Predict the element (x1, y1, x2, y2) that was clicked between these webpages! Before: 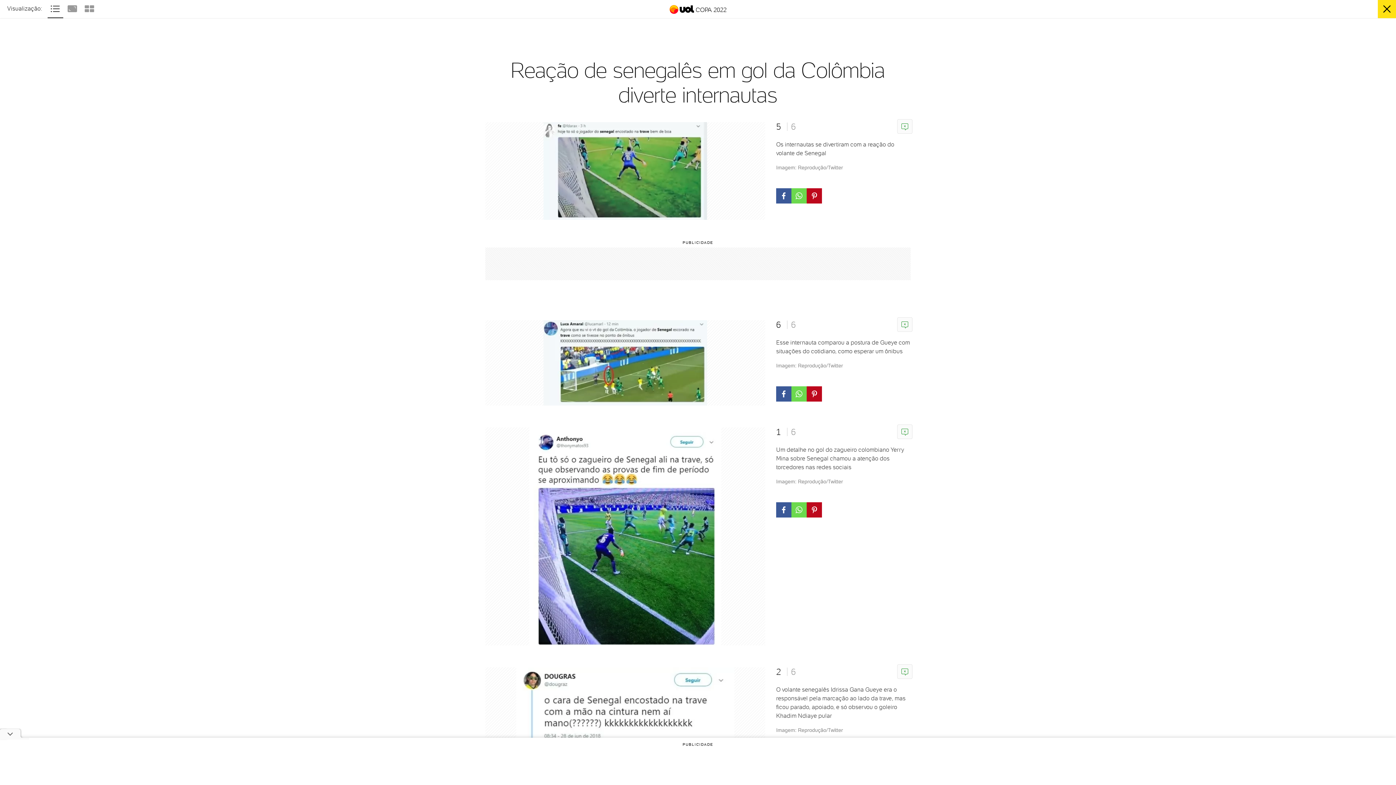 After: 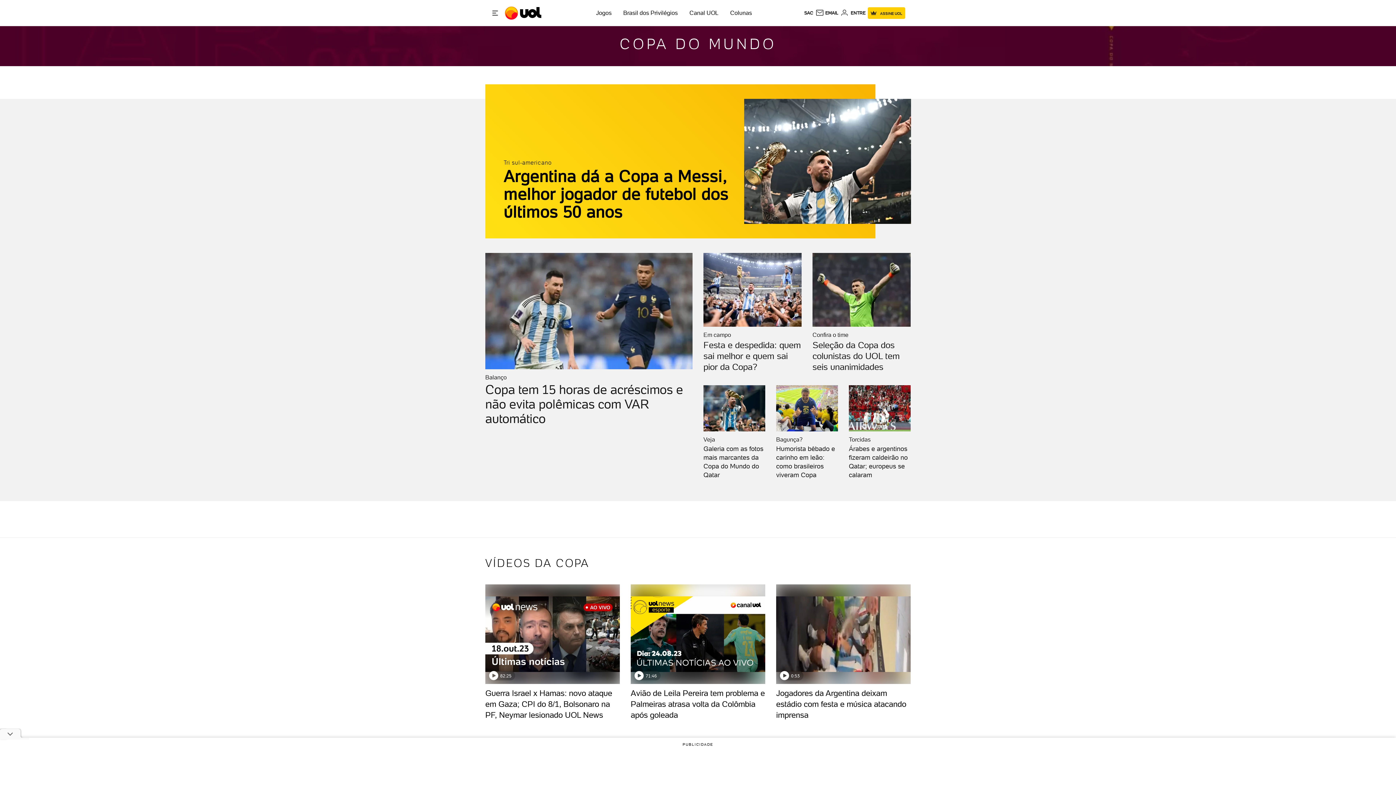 Action: label: Copa 2022 bbox: (695, -2, 726, 20)